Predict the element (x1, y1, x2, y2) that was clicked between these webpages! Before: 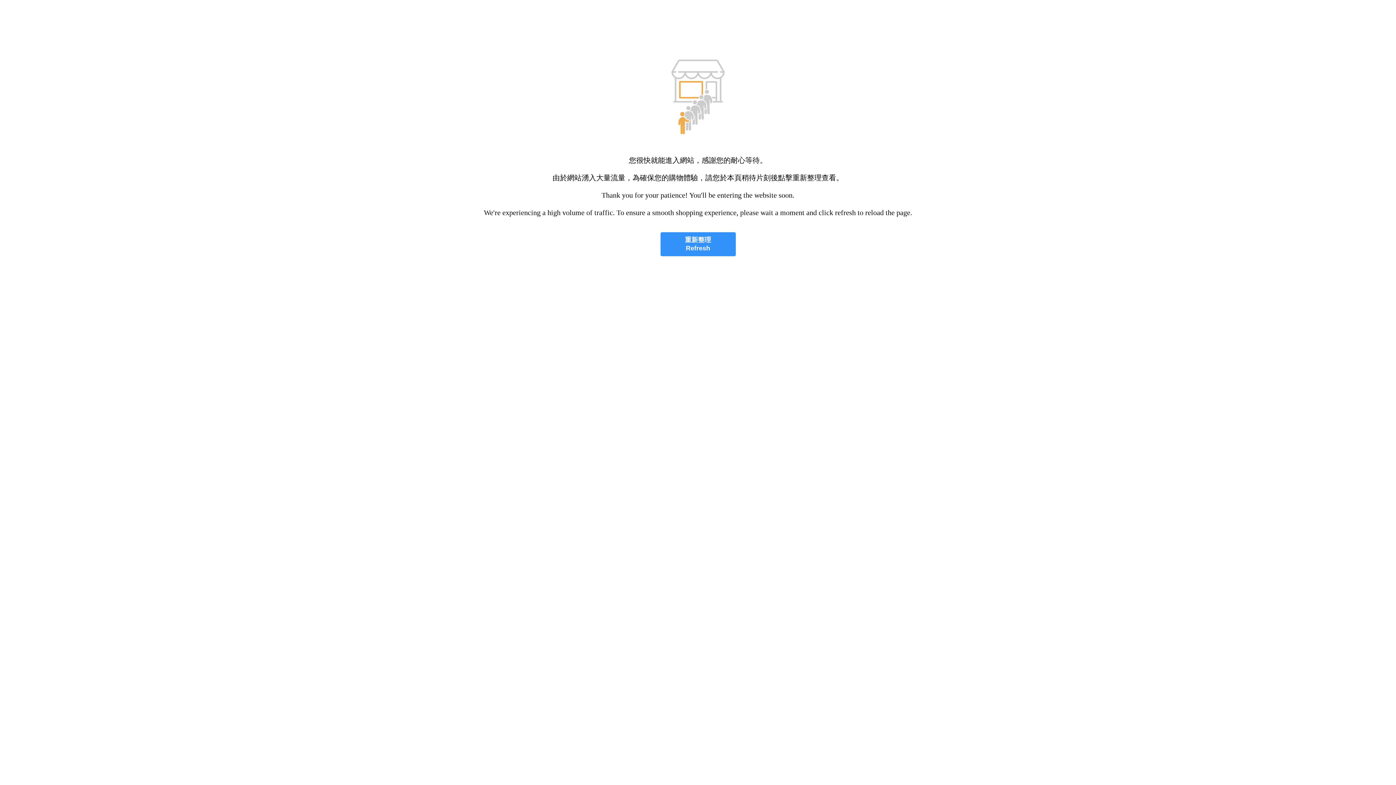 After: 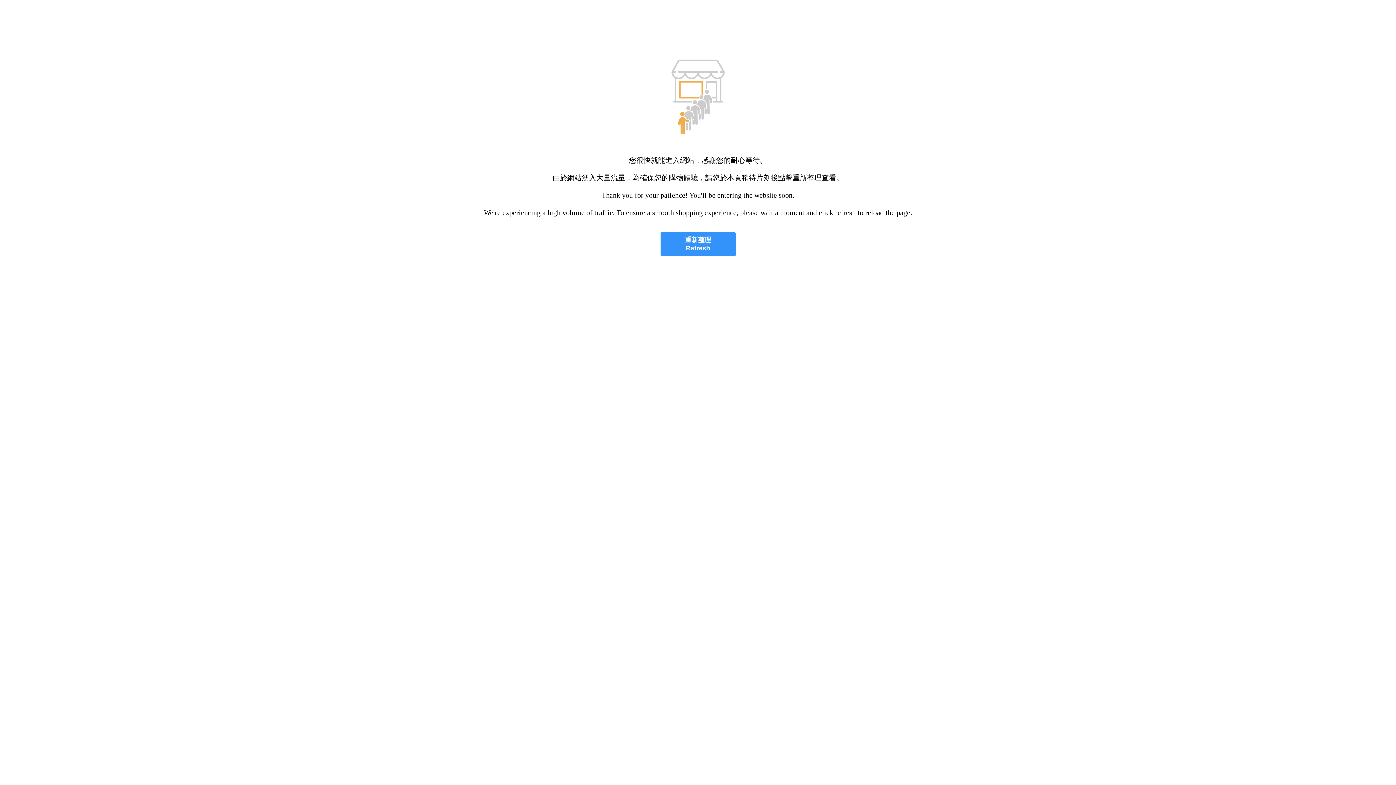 Action: label: 重新整理
Refresh bbox: (660, 232, 735, 256)